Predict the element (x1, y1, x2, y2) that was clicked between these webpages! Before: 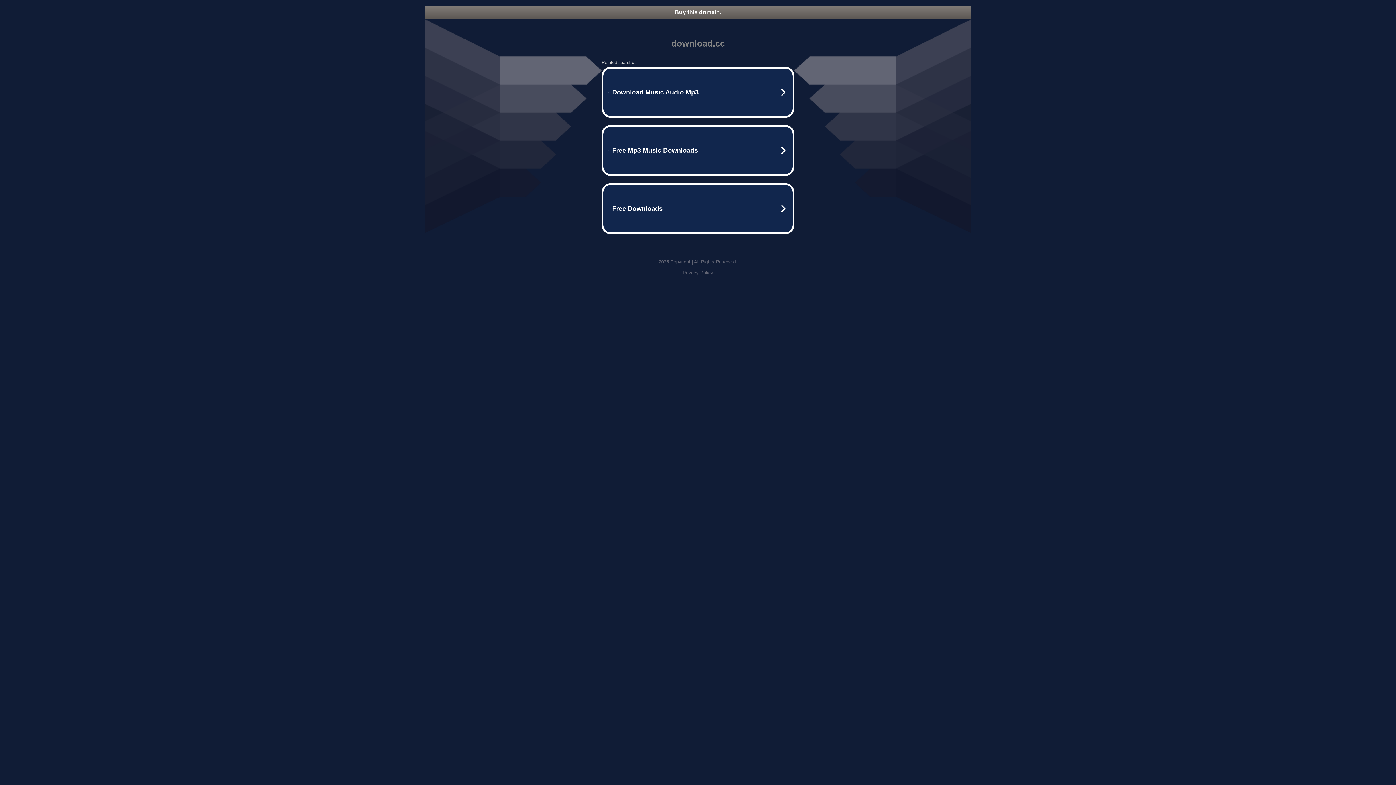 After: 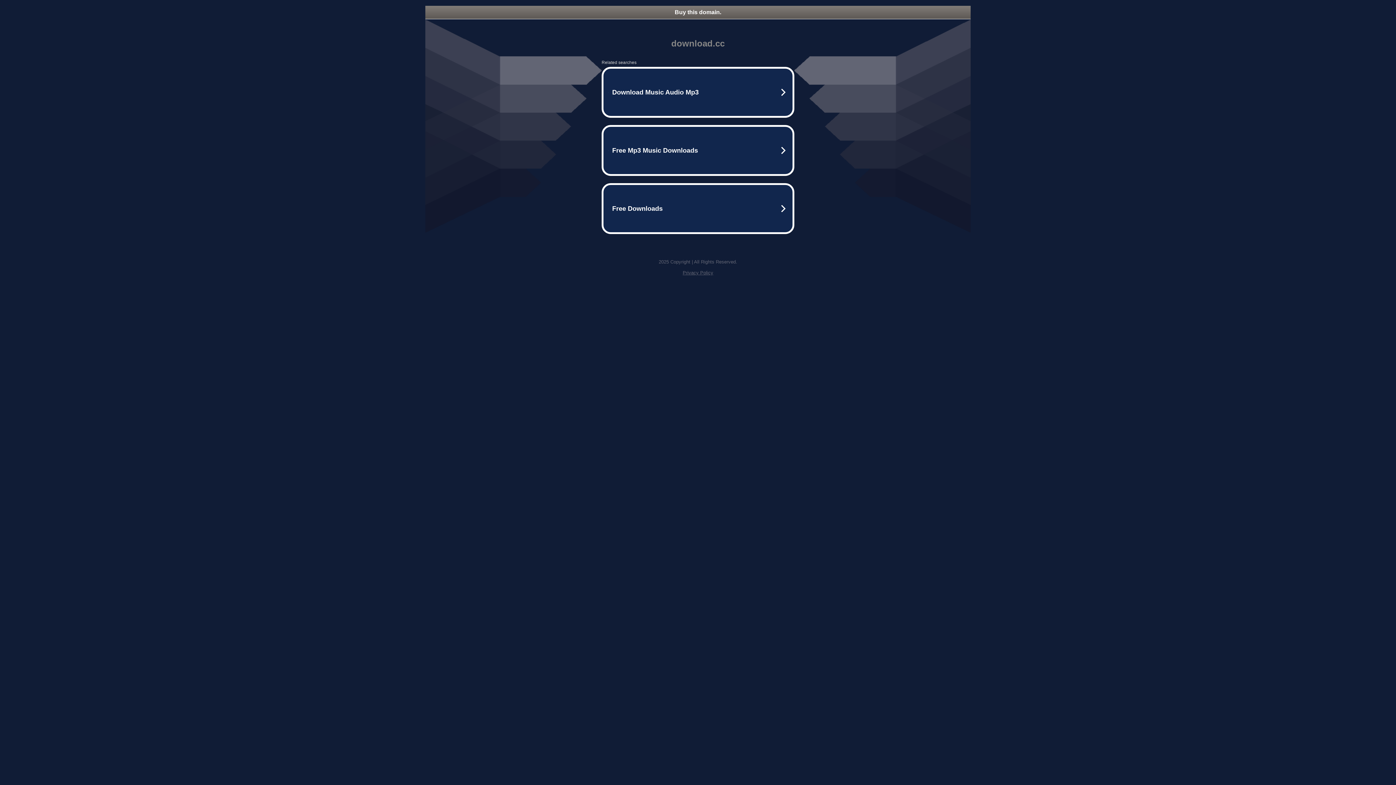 Action: label: Buy this domain. bbox: (425, 5, 970, 18)